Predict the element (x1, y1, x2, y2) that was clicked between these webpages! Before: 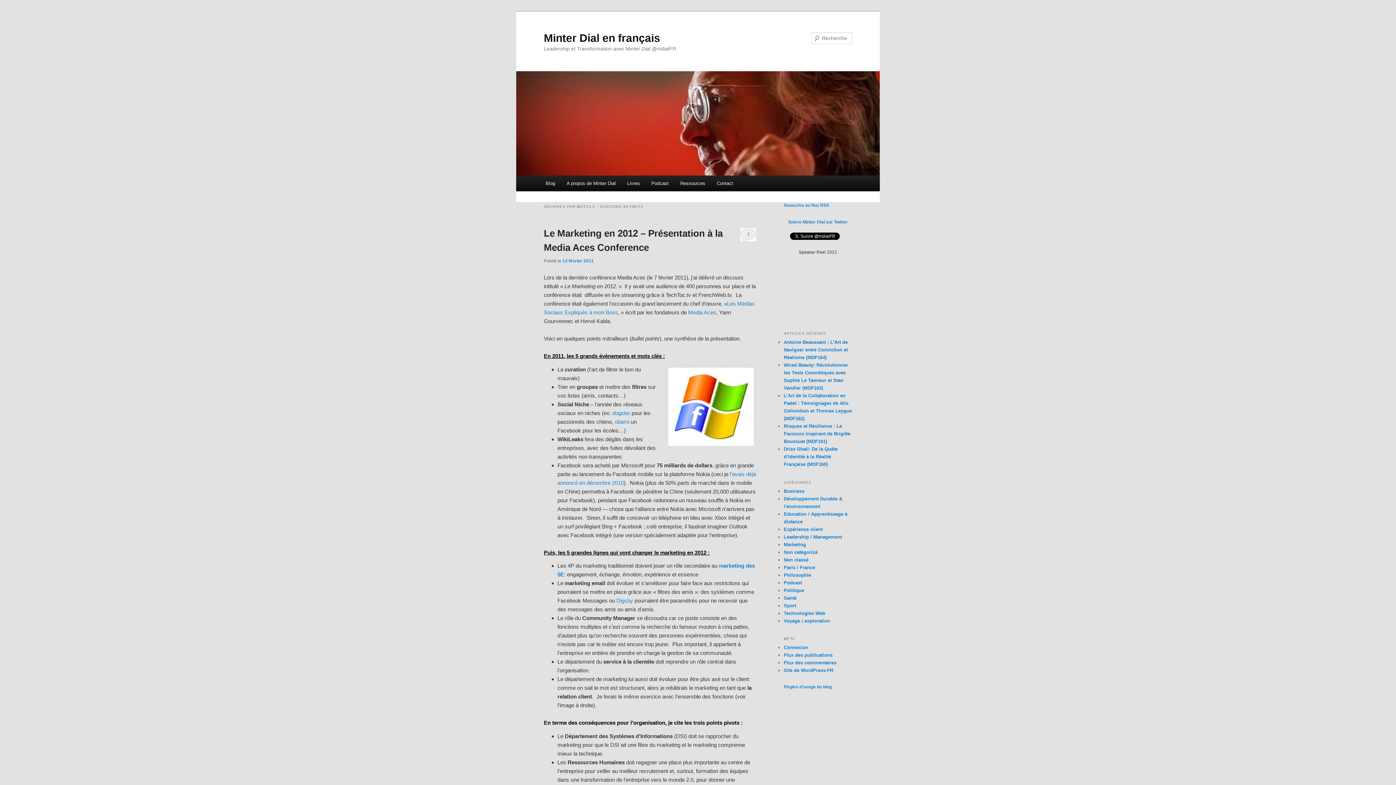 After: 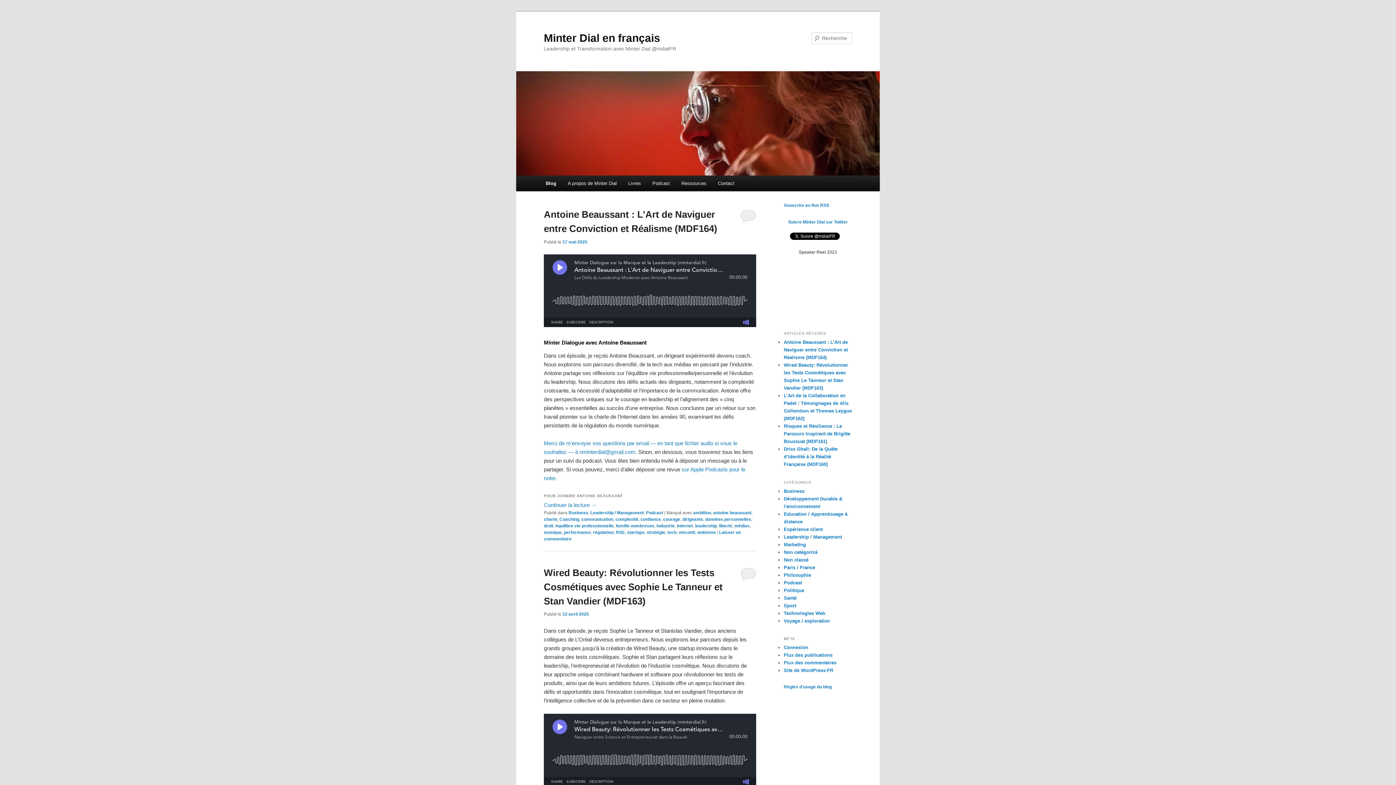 Action: bbox: (516, 71, 880, 175)